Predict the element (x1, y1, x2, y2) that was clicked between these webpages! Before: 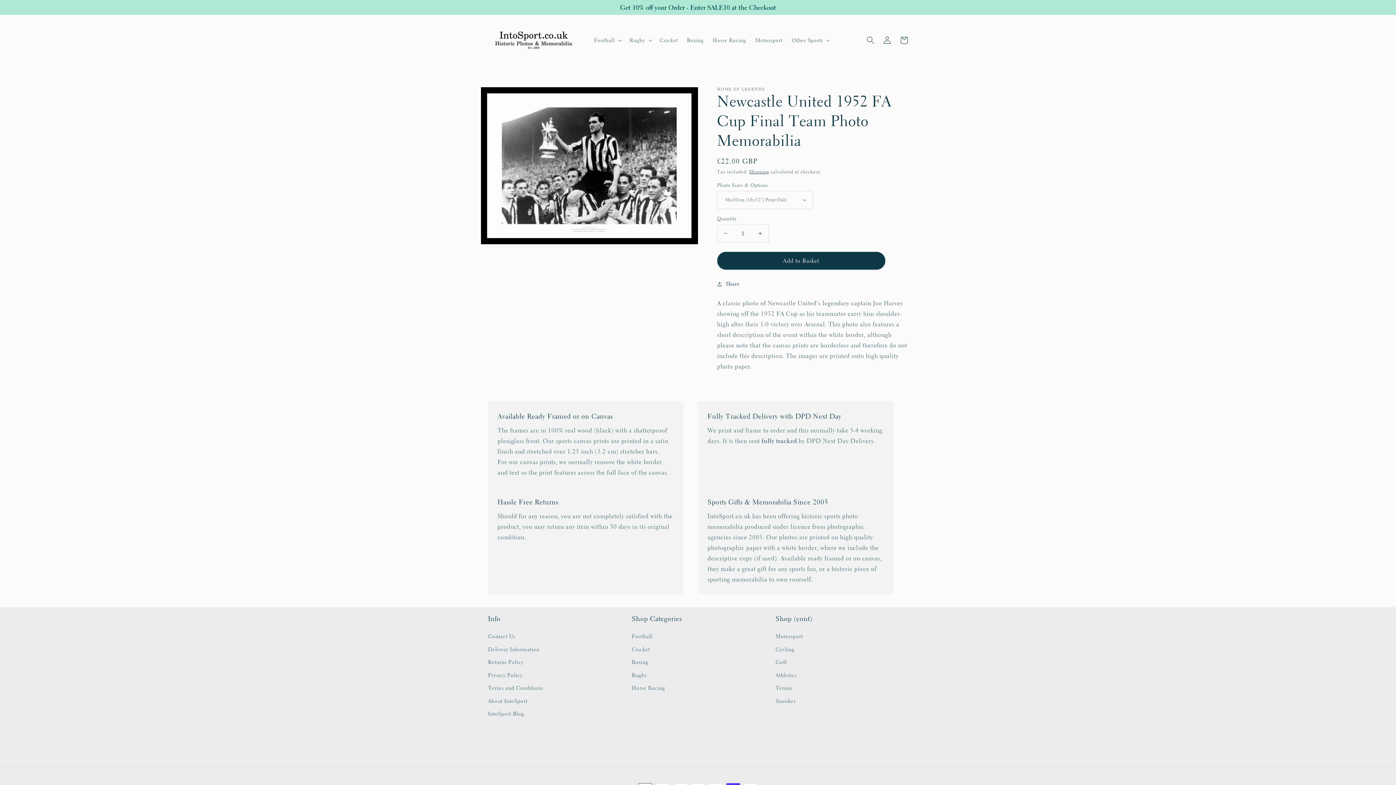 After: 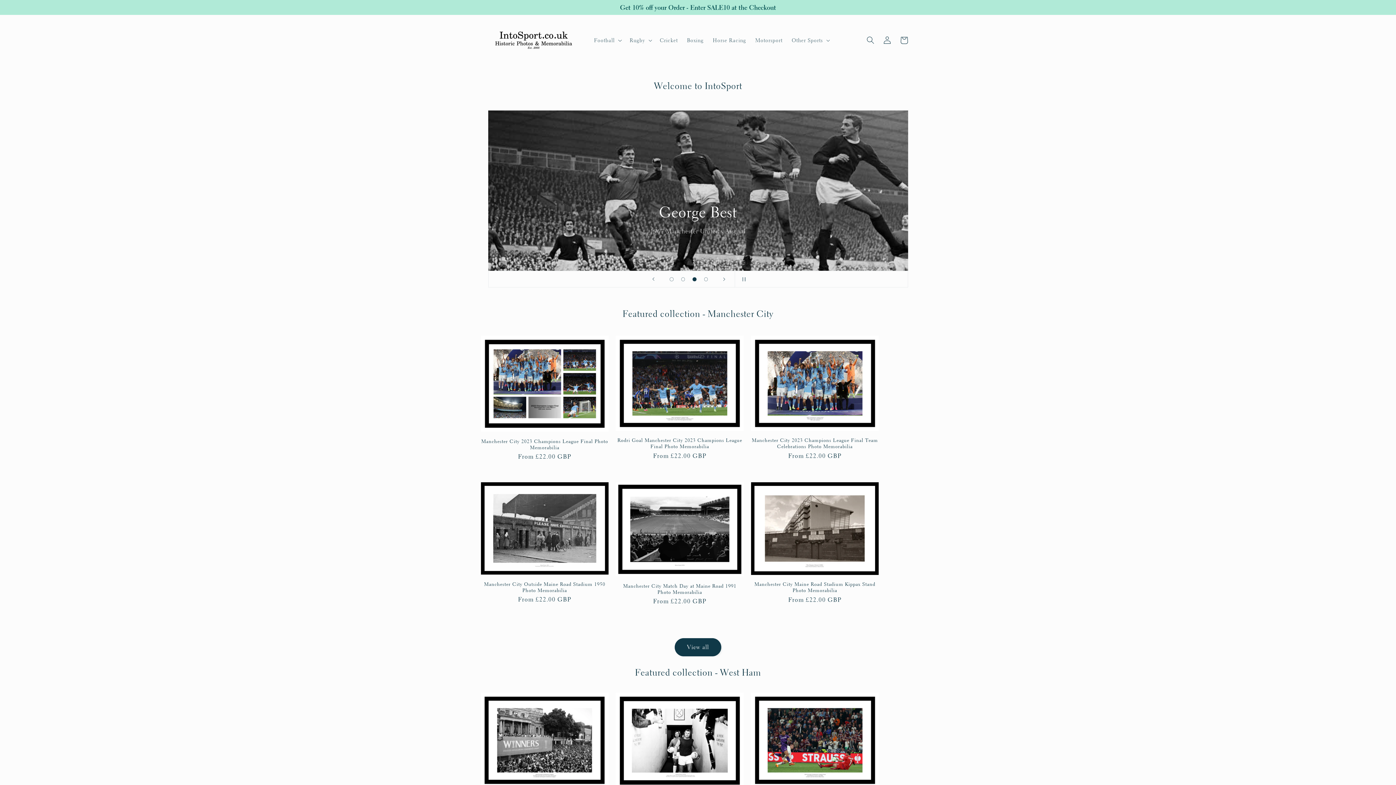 Action: bbox: (485, 22, 581, 58)